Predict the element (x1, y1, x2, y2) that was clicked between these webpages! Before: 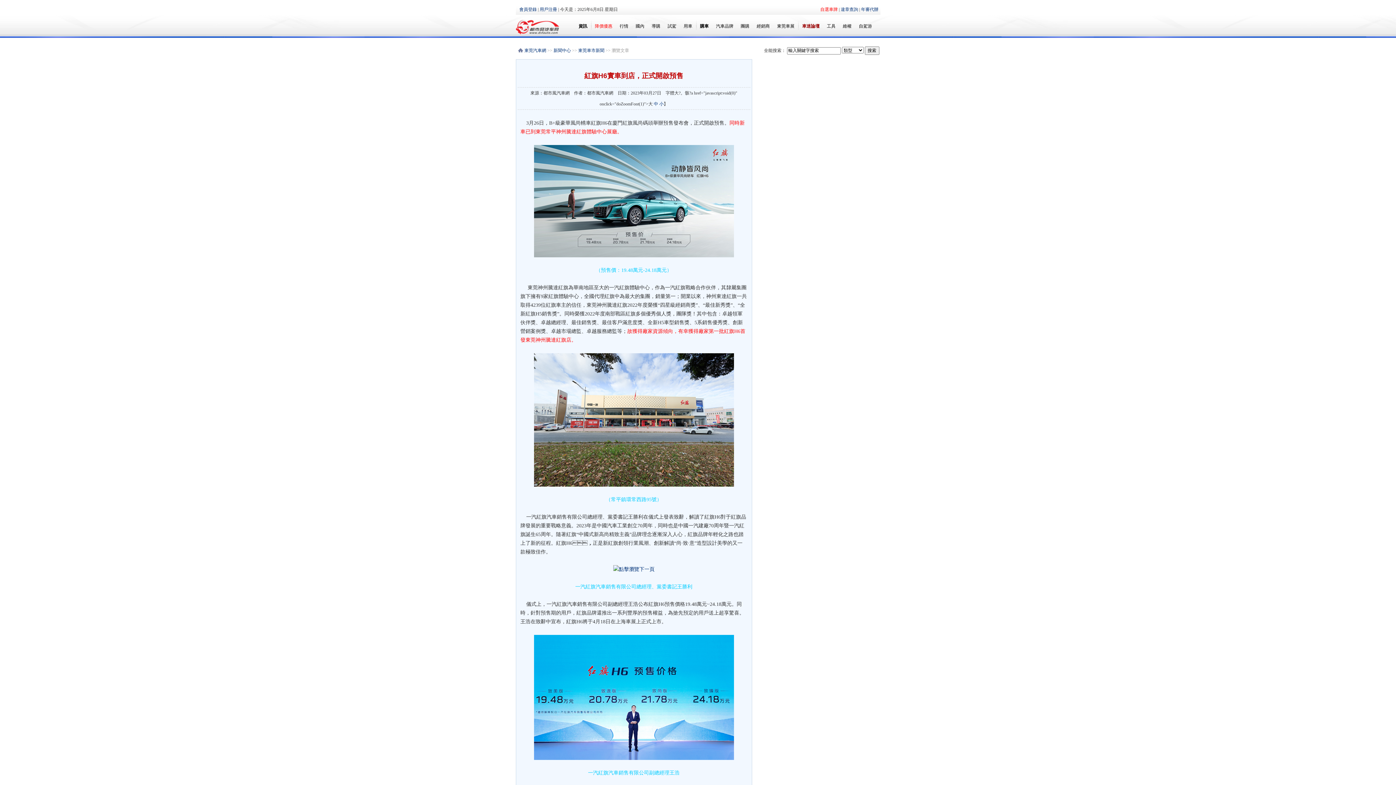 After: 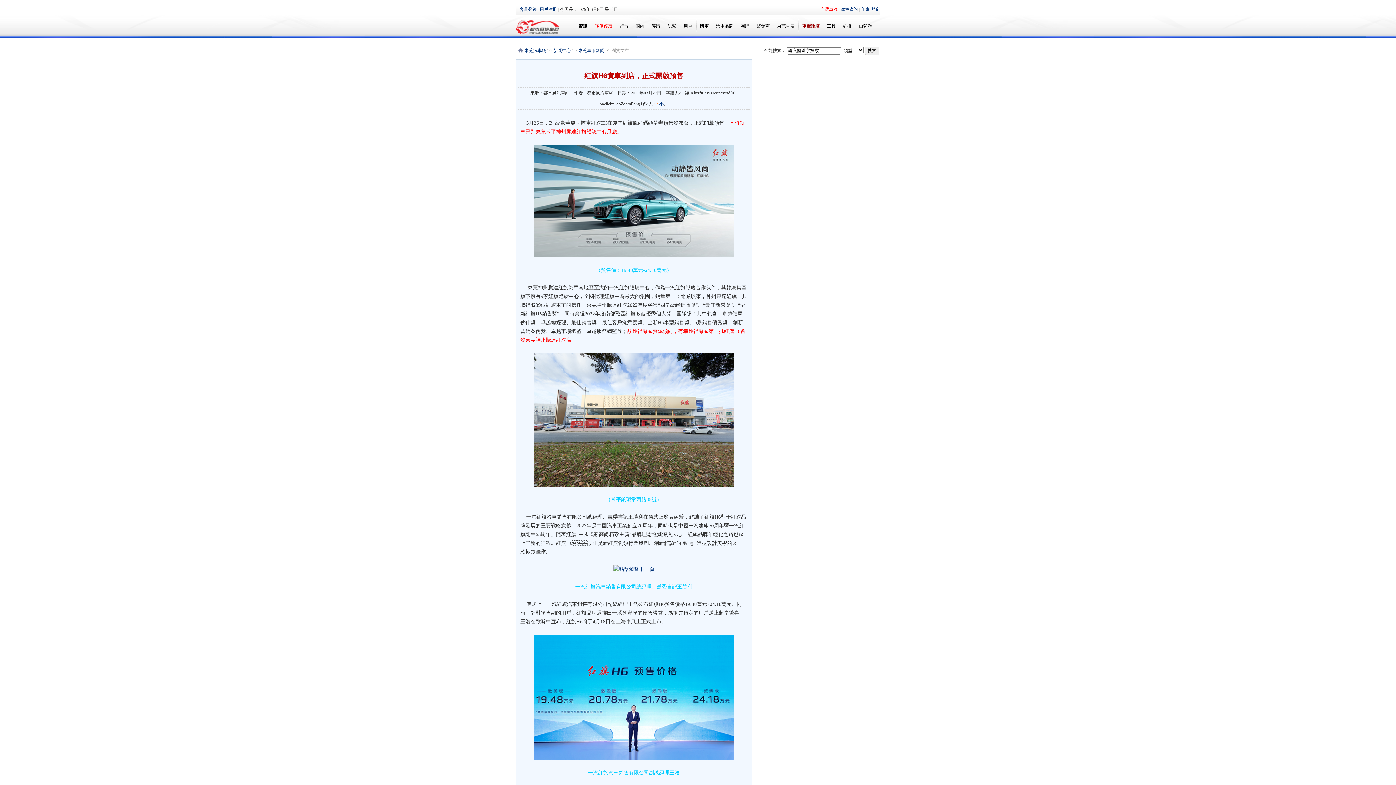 Action: bbox: (654, 101, 658, 106) label: 中